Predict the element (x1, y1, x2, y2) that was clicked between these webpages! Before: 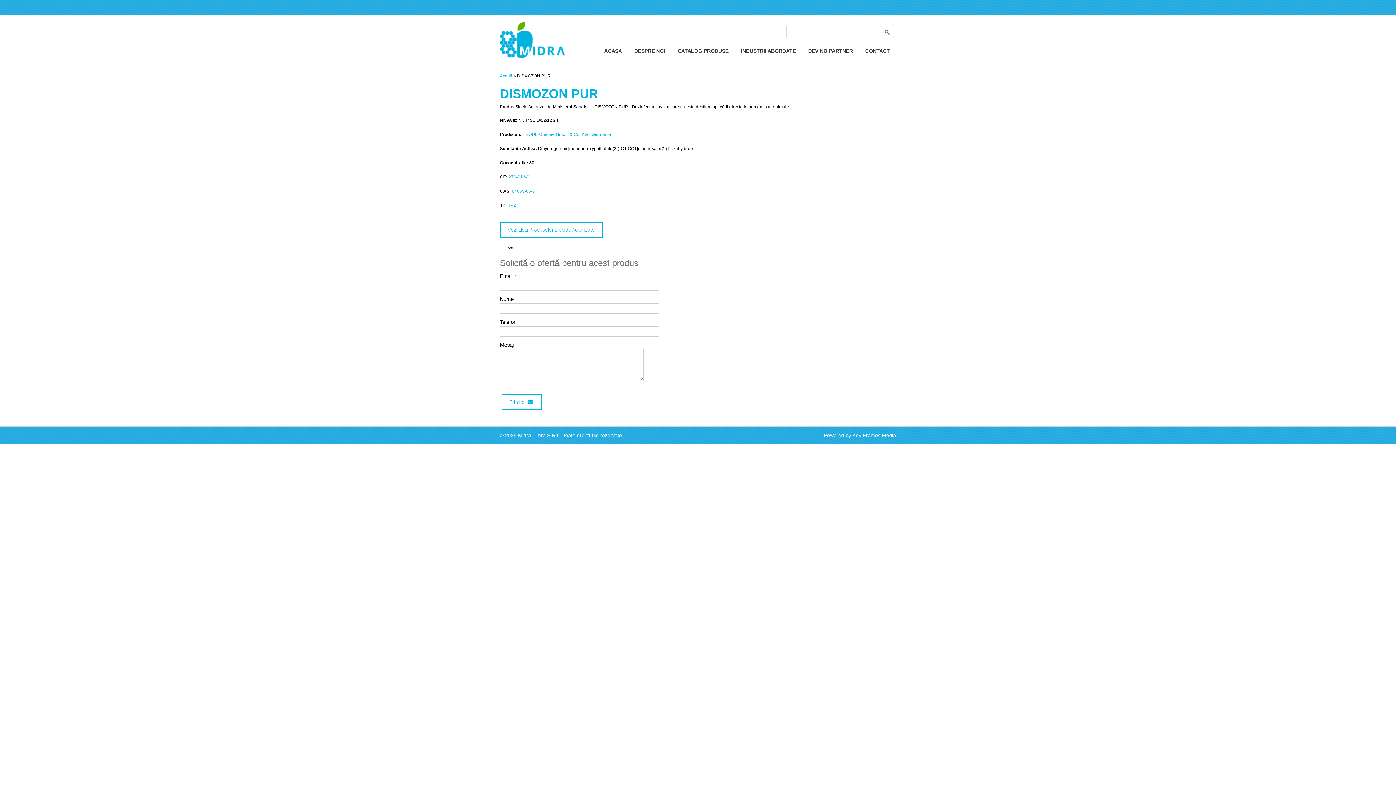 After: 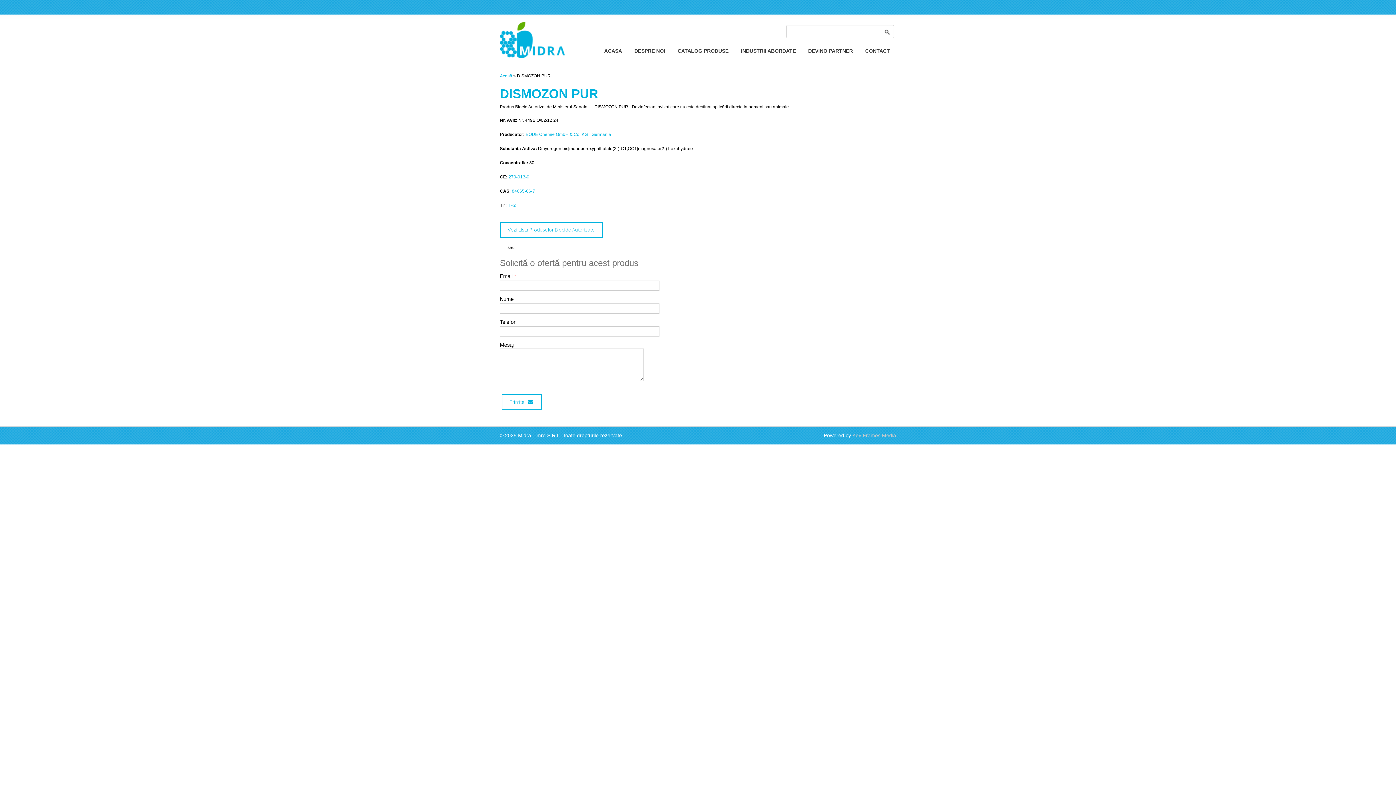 Action: label: Key Frames Media bbox: (852, 432, 896, 438)